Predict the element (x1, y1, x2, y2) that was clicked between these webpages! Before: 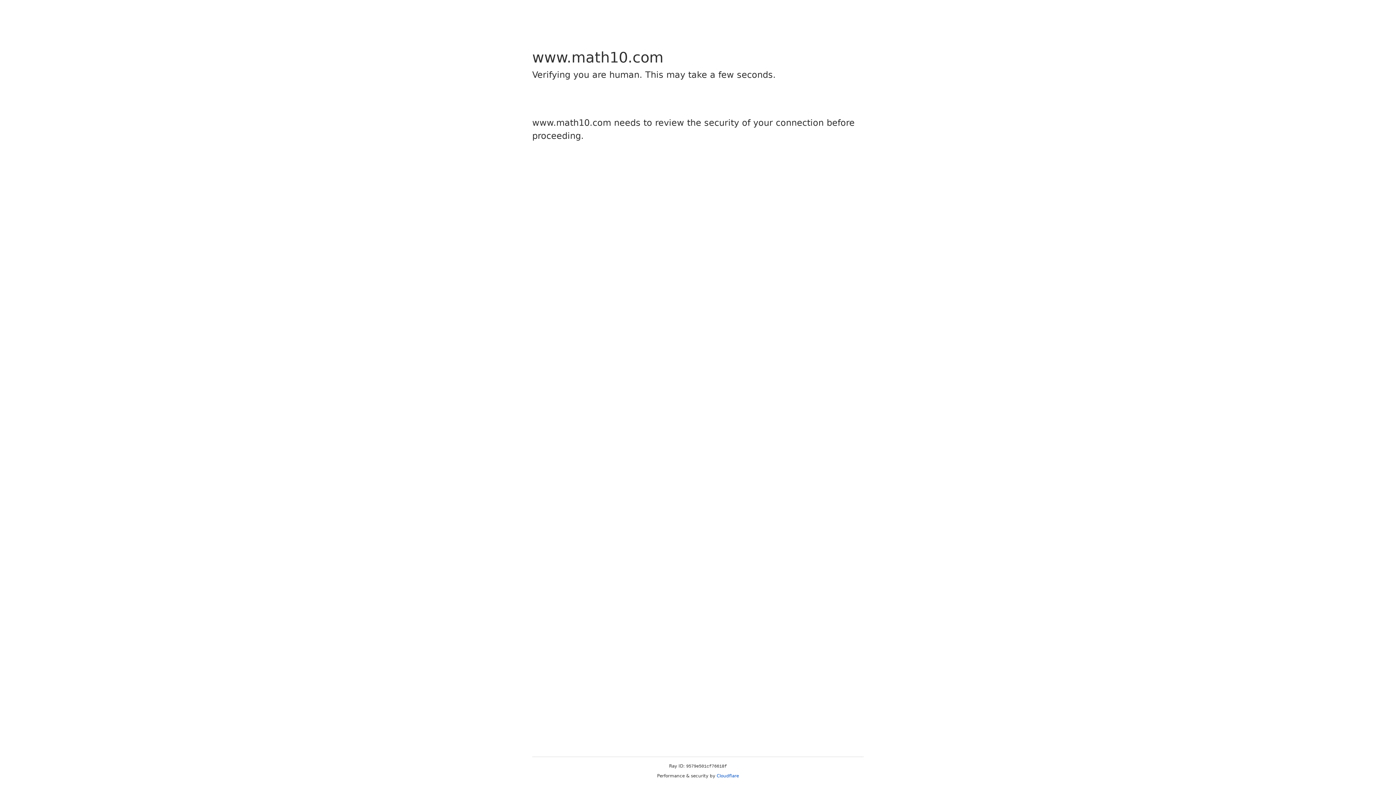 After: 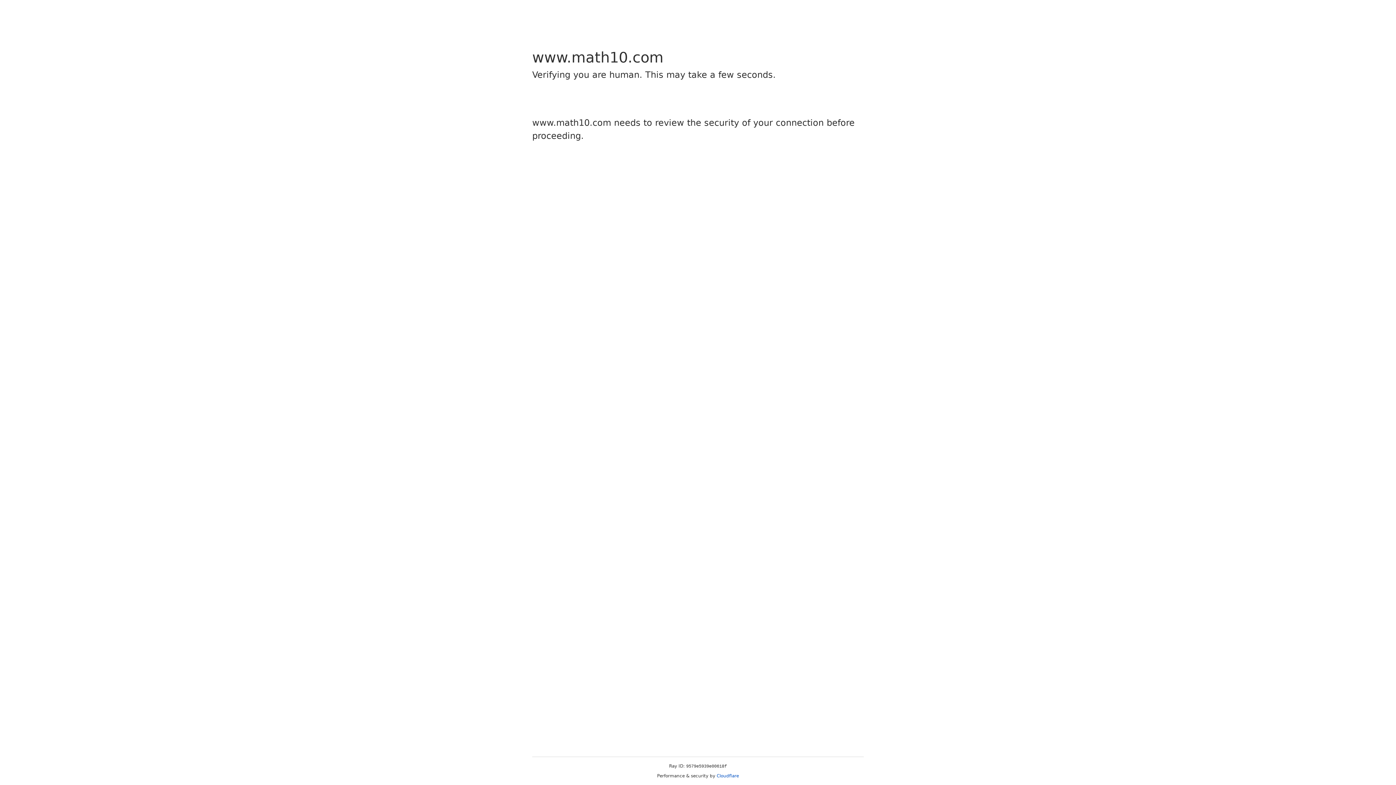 Action: label: Cloudflare bbox: (716, 773, 739, 778)